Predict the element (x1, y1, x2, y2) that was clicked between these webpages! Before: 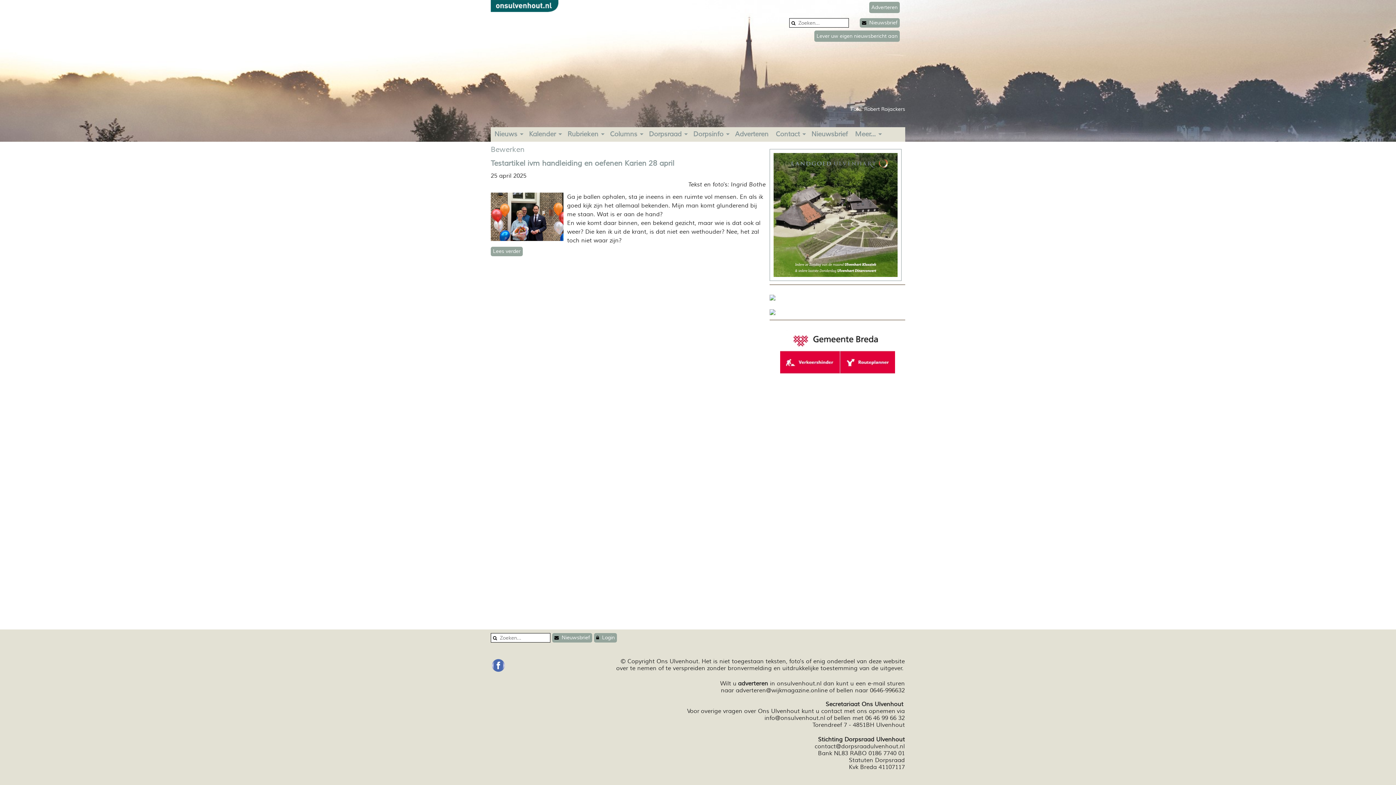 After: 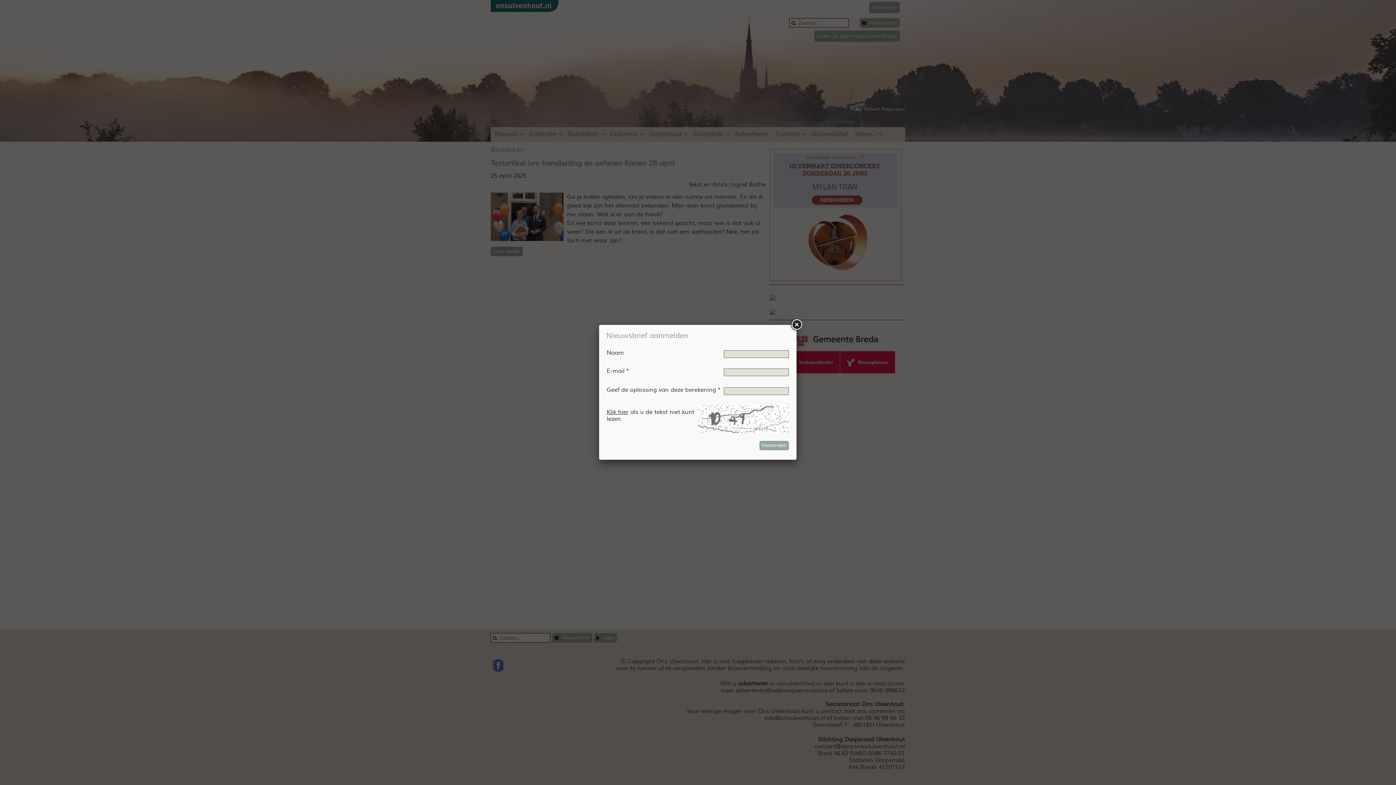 Action: label:   Nieuwsbrief bbox: (860, 18, 900, 27)